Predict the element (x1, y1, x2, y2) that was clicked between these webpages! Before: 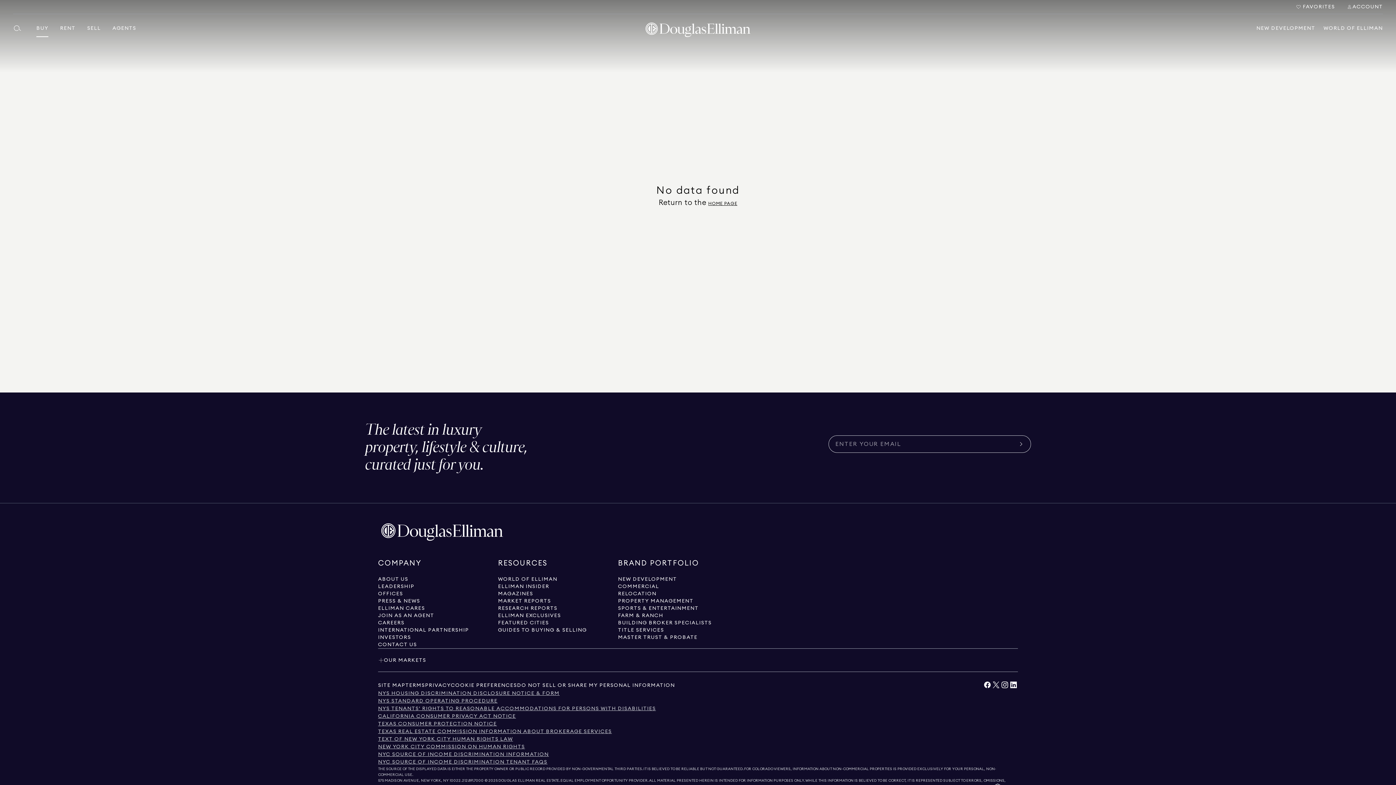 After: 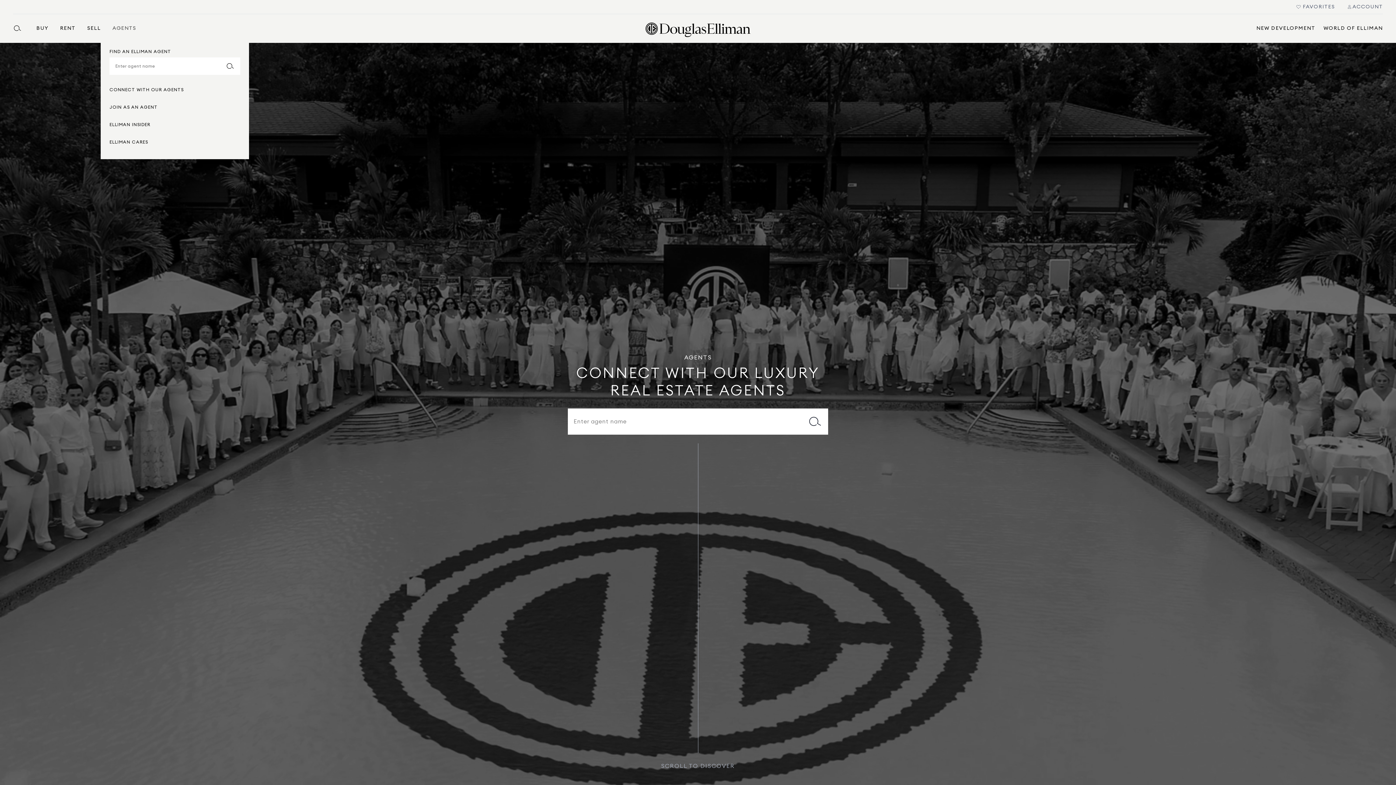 Action: bbox: (112, 13, 136, 42) label: AGENTS